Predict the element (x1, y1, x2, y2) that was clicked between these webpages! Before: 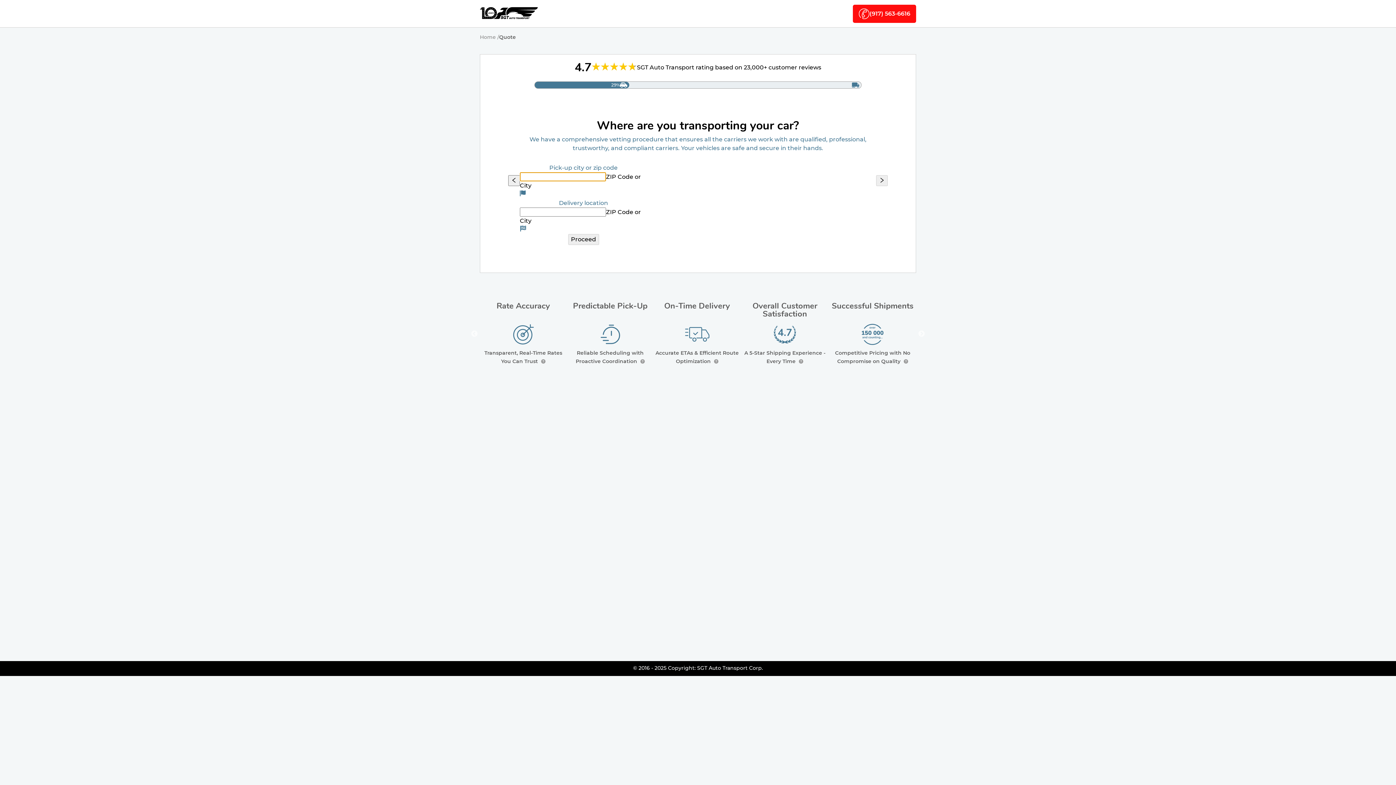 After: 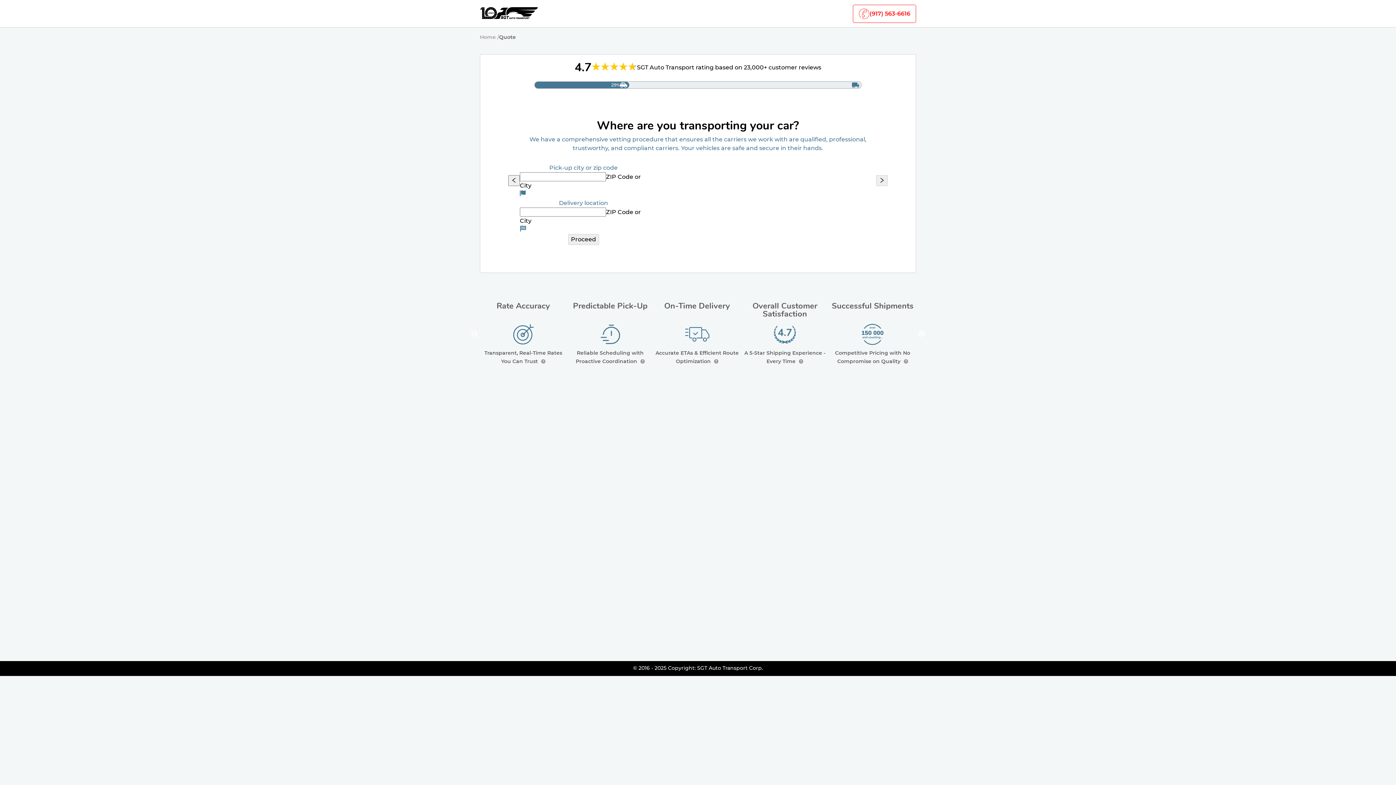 Action: label: (917) 563-6616 bbox: (853, 4, 916, 22)